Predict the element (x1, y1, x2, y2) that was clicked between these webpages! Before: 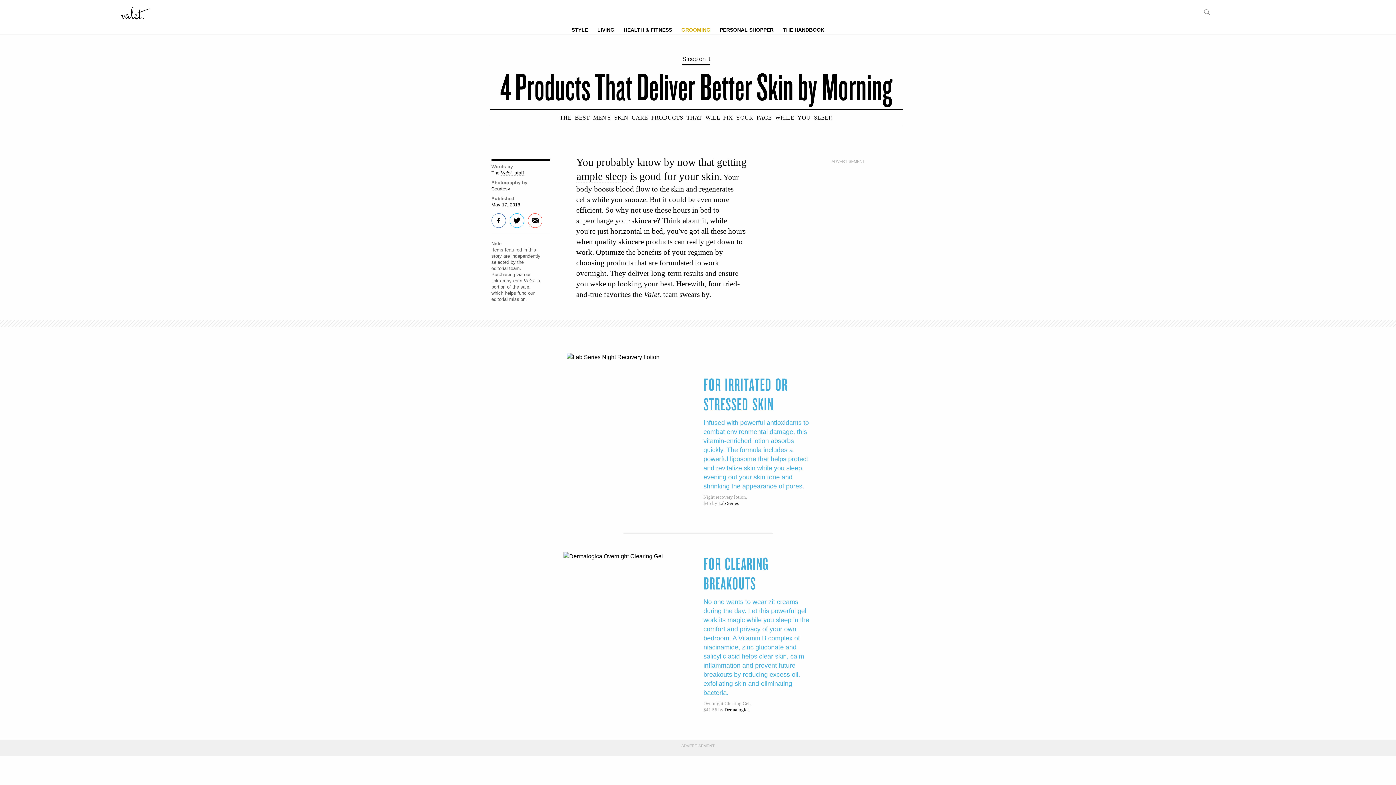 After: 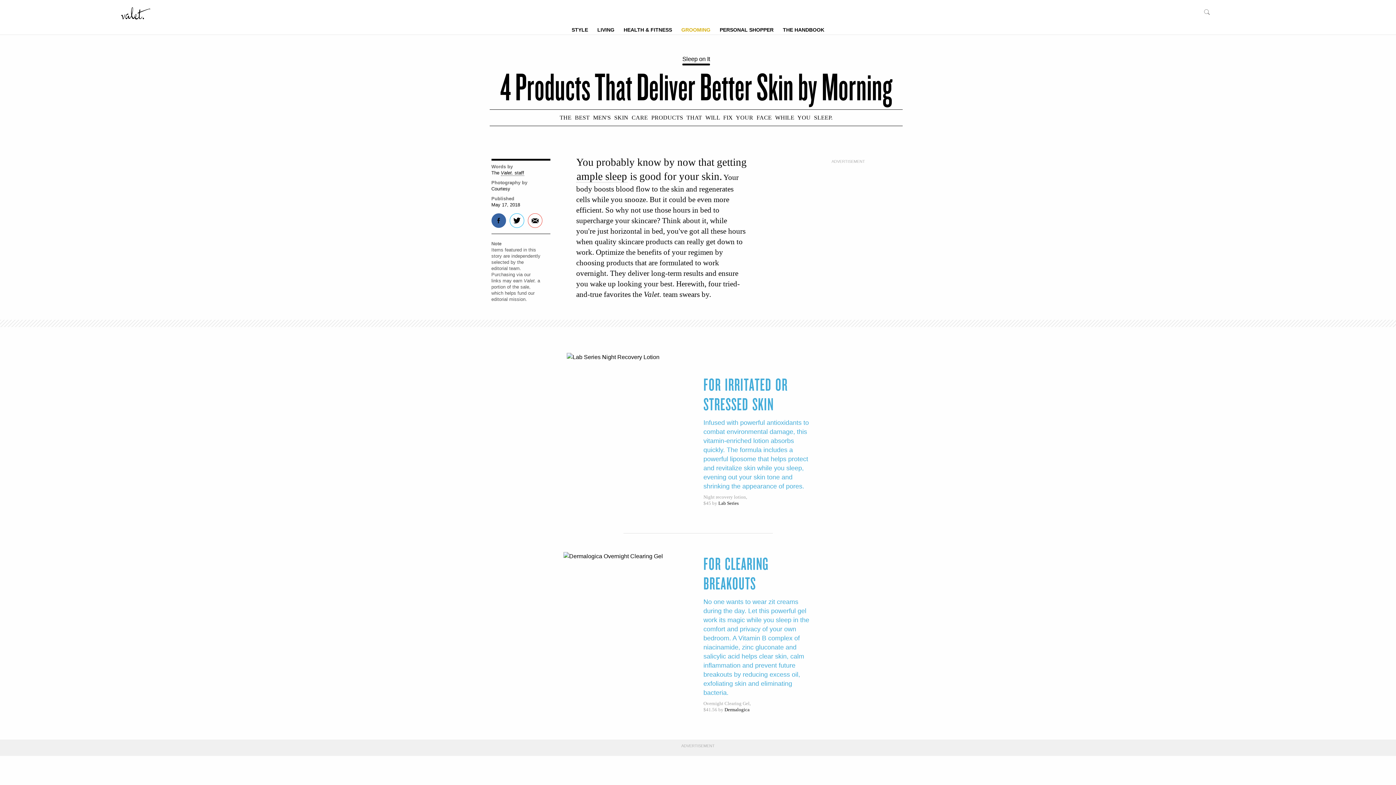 Action: bbox: (491, 213, 506, 228)